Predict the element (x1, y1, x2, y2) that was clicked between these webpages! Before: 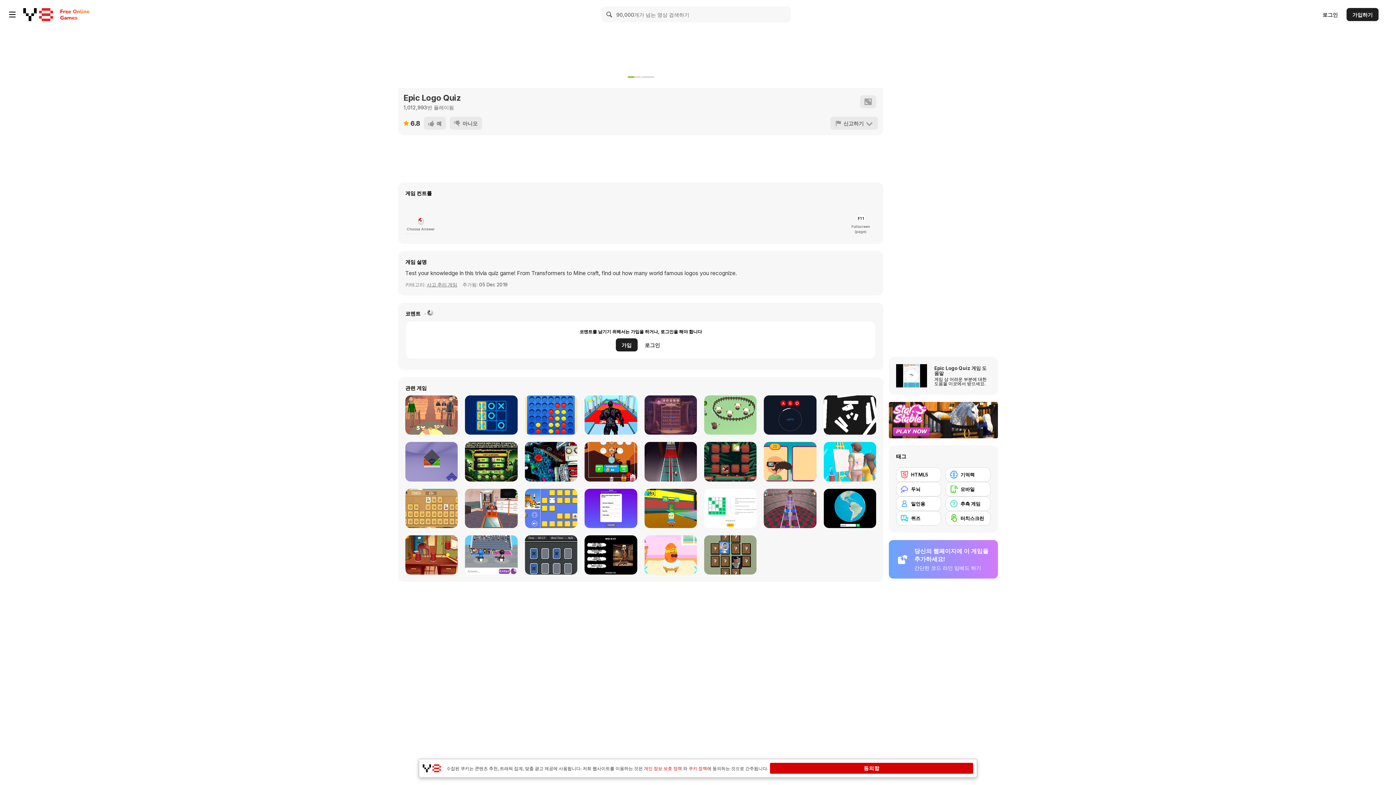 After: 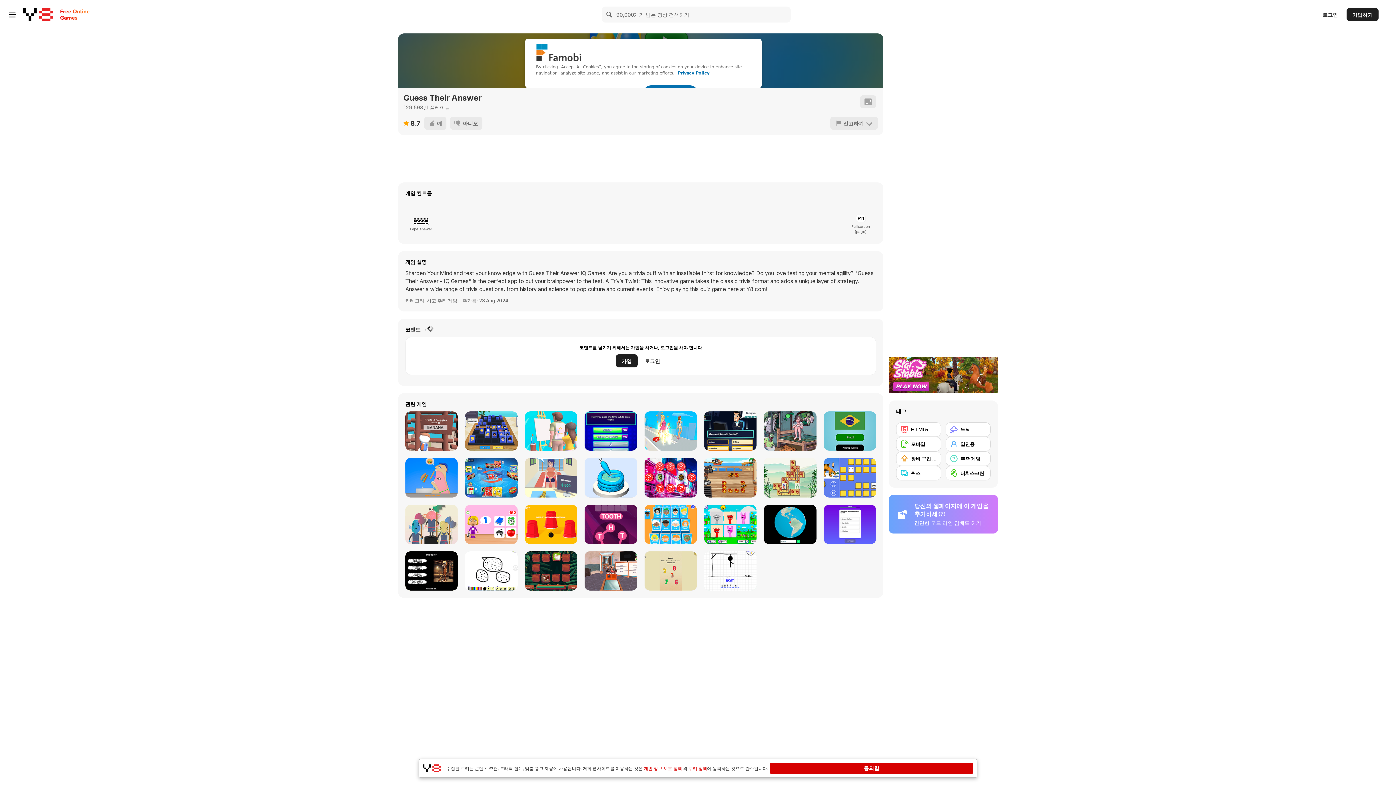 Action: bbox: (465, 535, 517, 574) label: Guess Their Answer